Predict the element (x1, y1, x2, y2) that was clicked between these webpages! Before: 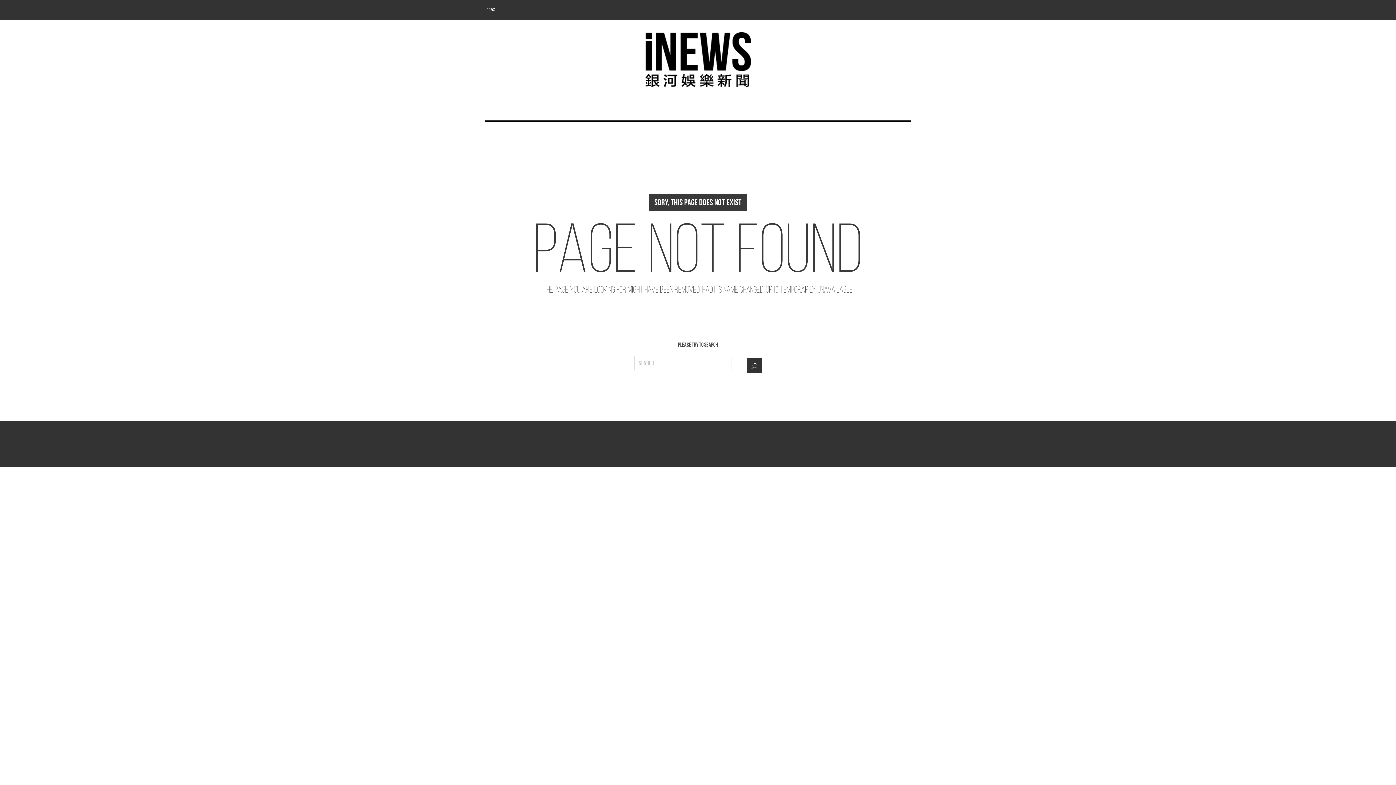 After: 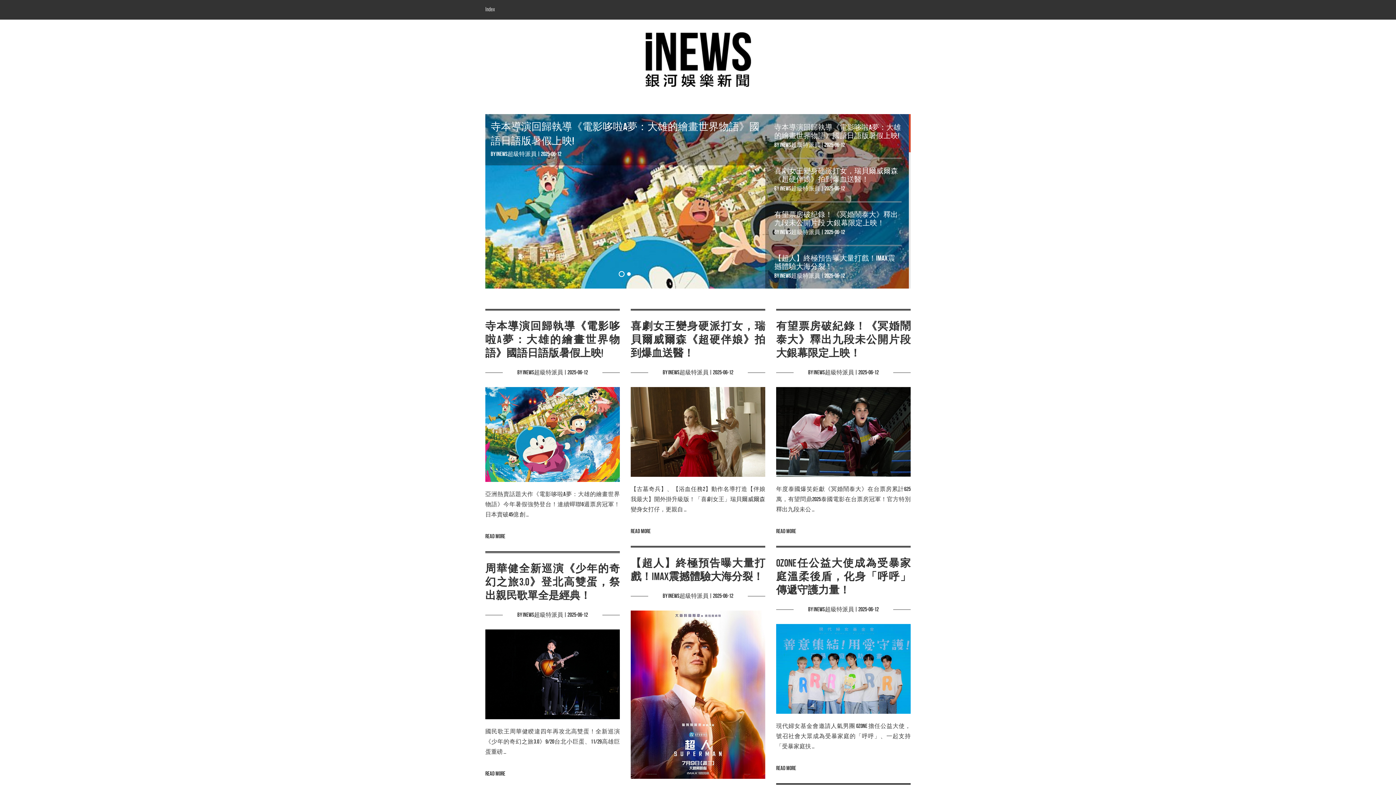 Action: bbox: (645, 19, 751, 94)